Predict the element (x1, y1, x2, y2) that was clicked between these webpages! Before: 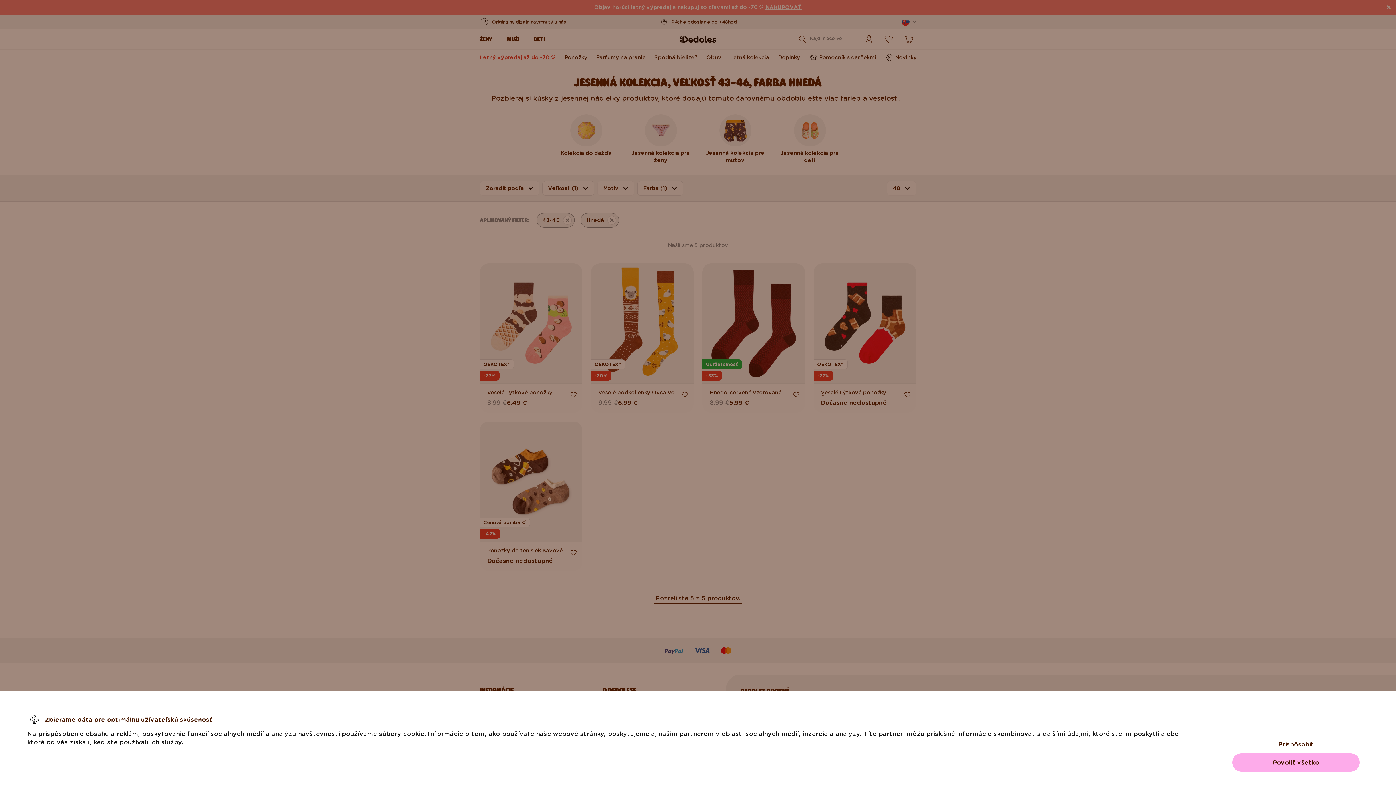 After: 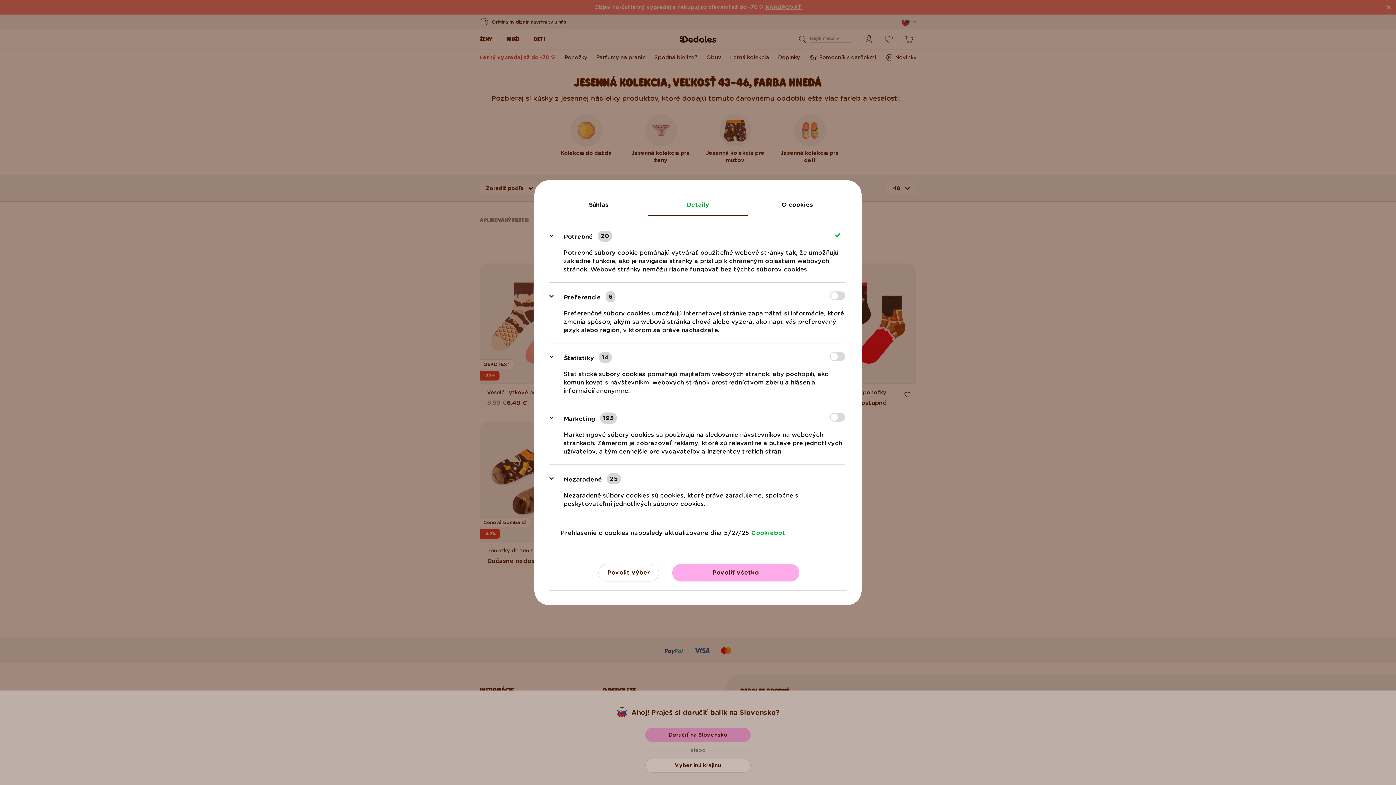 Action: bbox: (1232, 735, 1360, 753) label: Prispôsobiť